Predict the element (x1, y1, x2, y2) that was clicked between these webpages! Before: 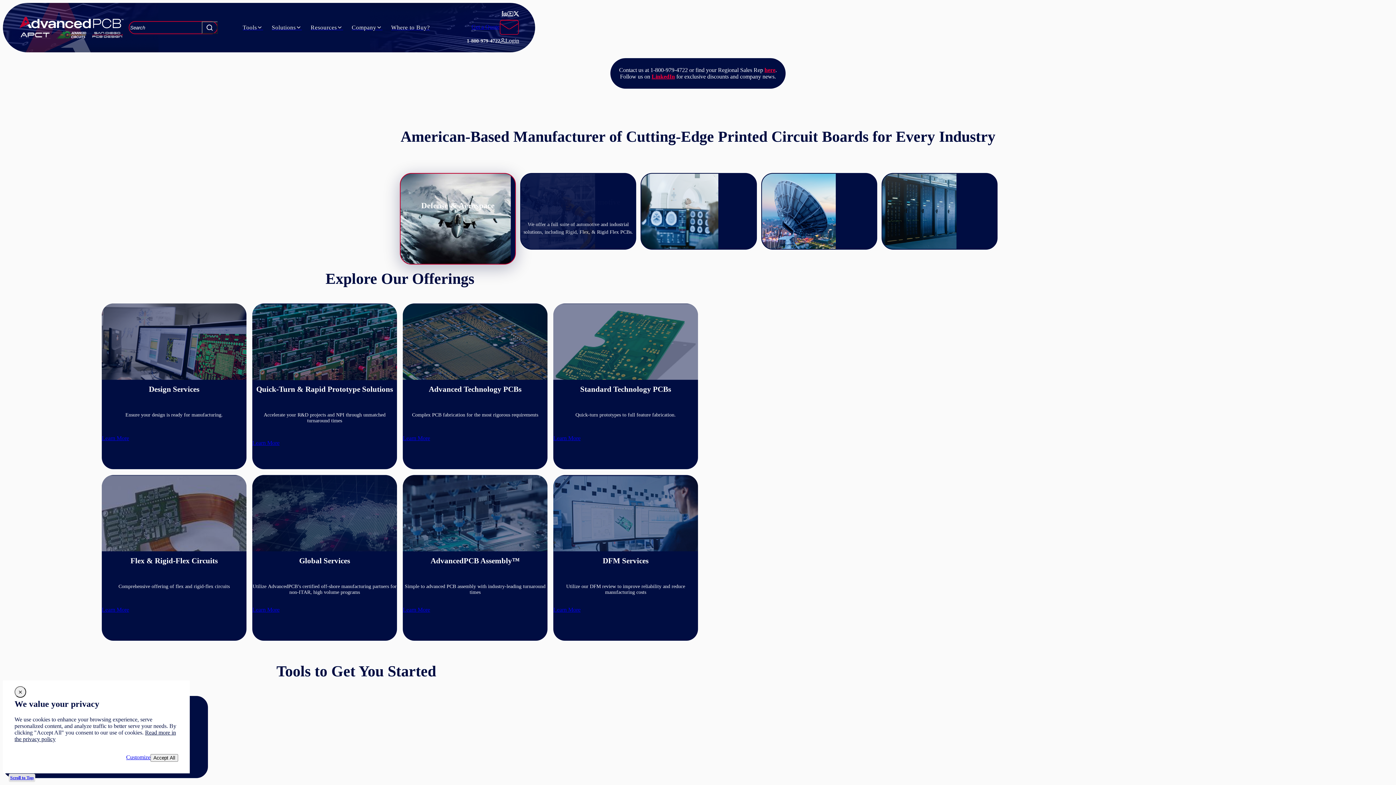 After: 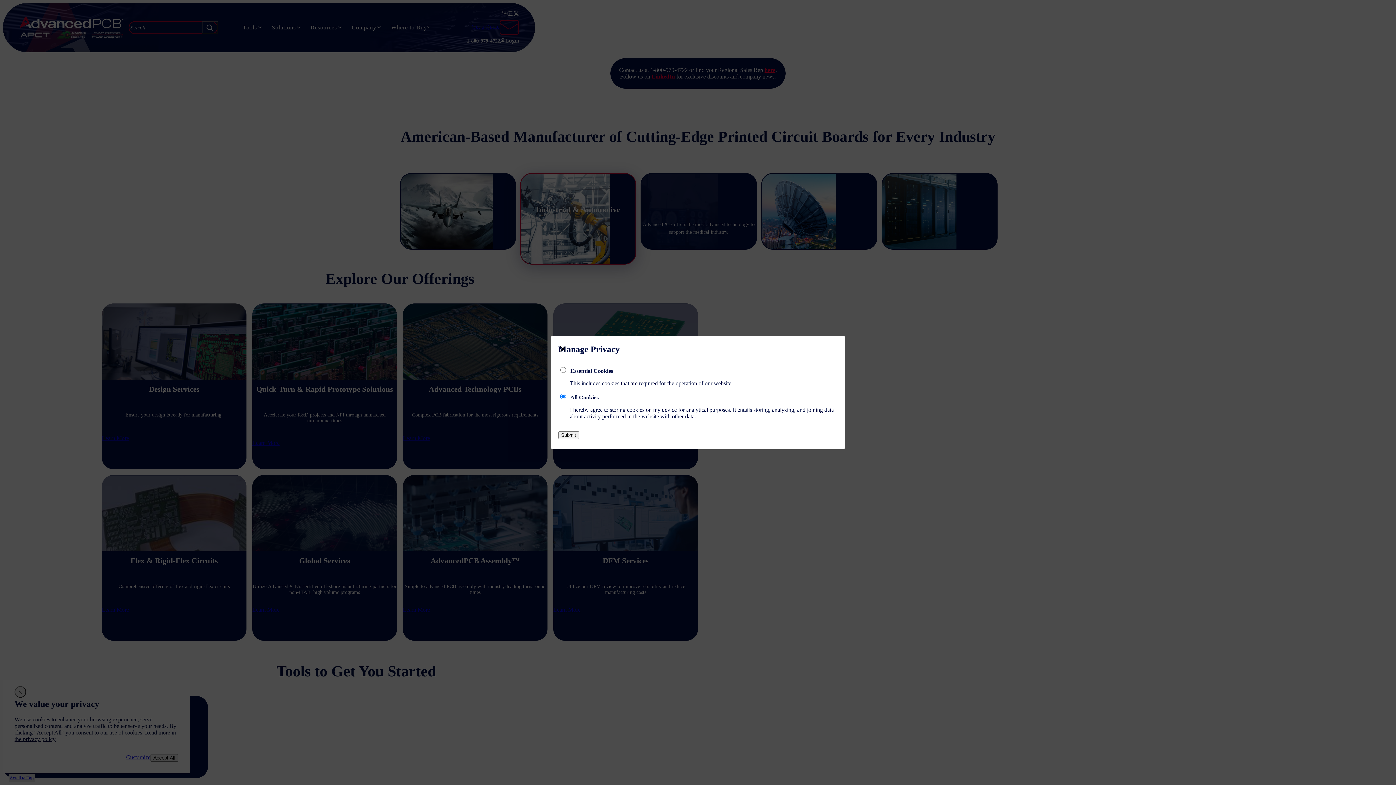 Action: bbox: (126, 754, 150, 762) label: Customize